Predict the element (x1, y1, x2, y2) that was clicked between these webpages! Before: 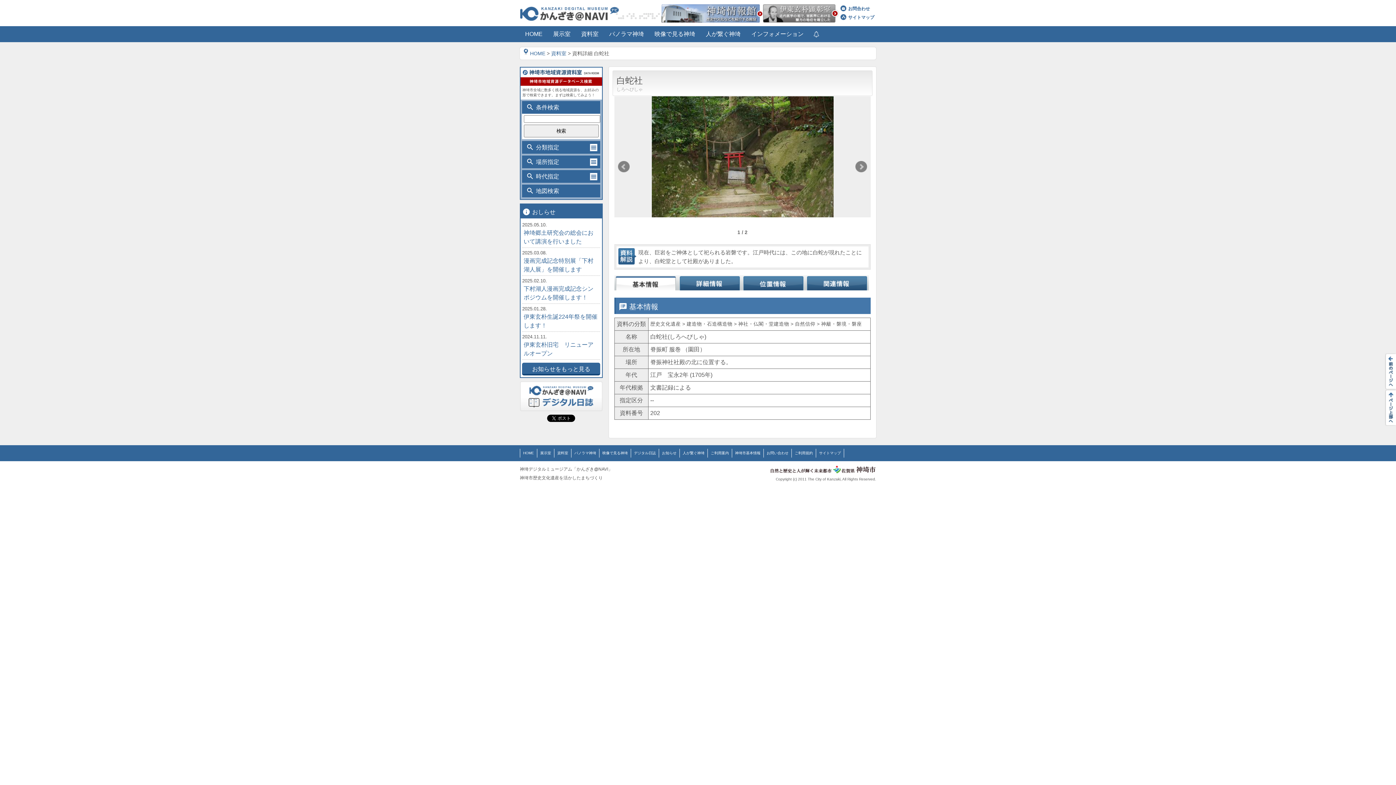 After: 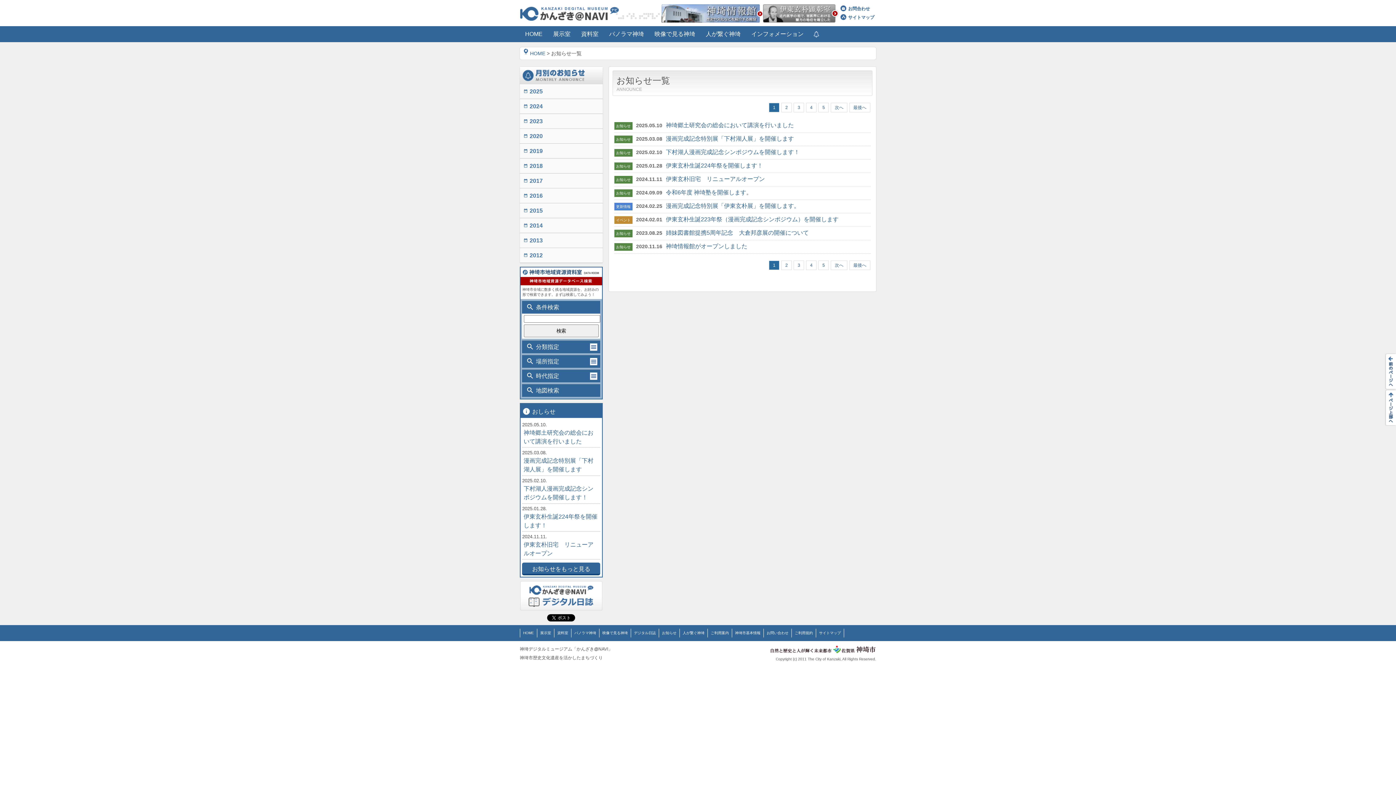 Action: bbox: (662, 451, 676, 455) label: お知らせ